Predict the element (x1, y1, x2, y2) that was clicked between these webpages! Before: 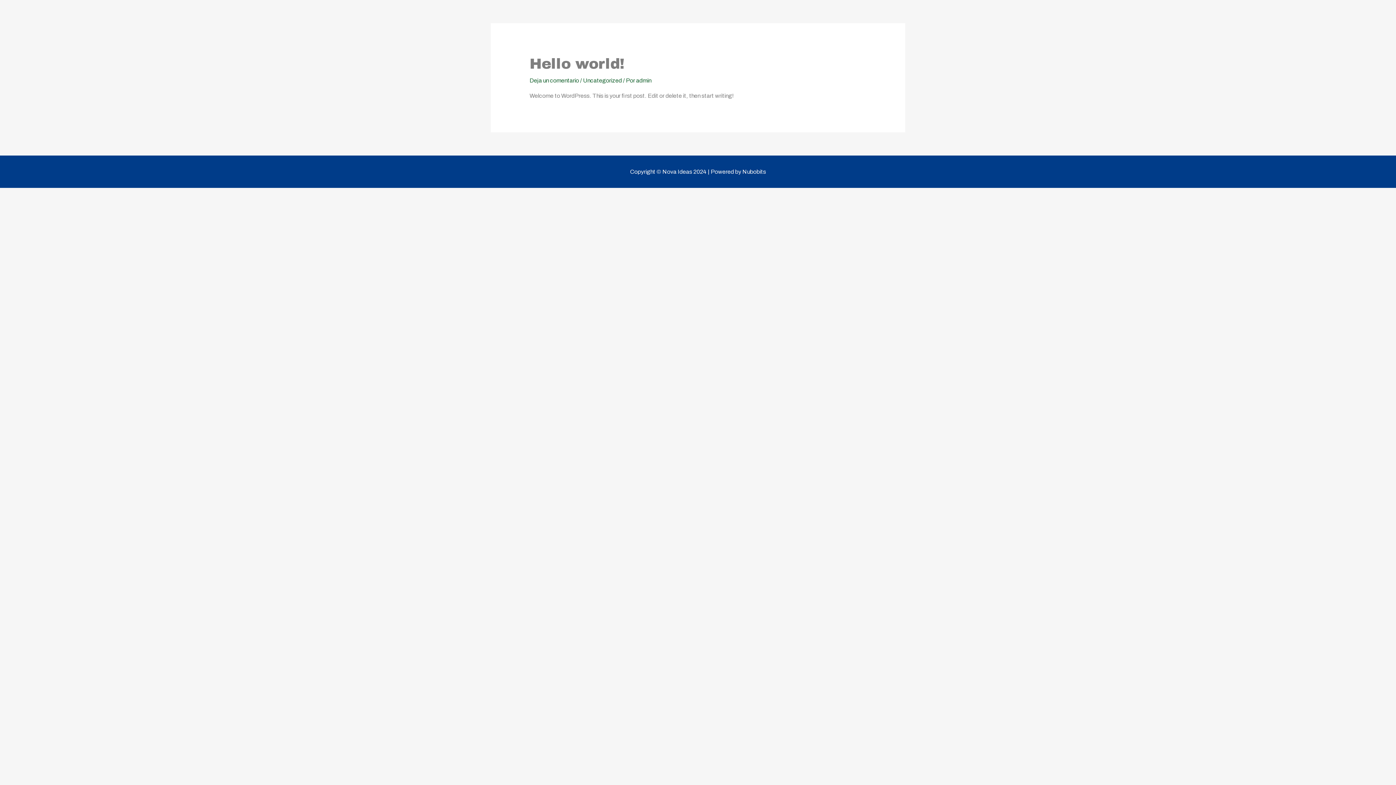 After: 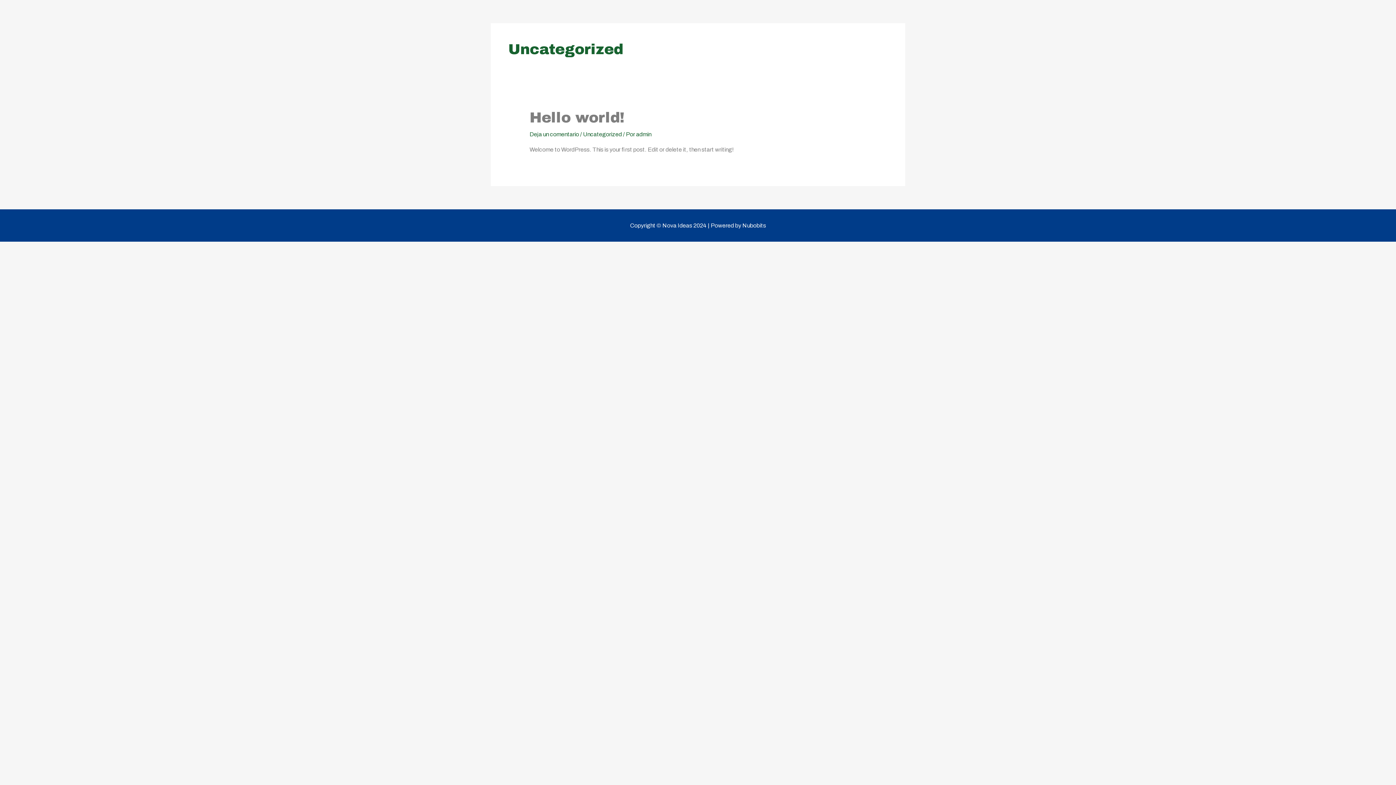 Action: label: Uncategorized bbox: (583, 77, 622, 83)